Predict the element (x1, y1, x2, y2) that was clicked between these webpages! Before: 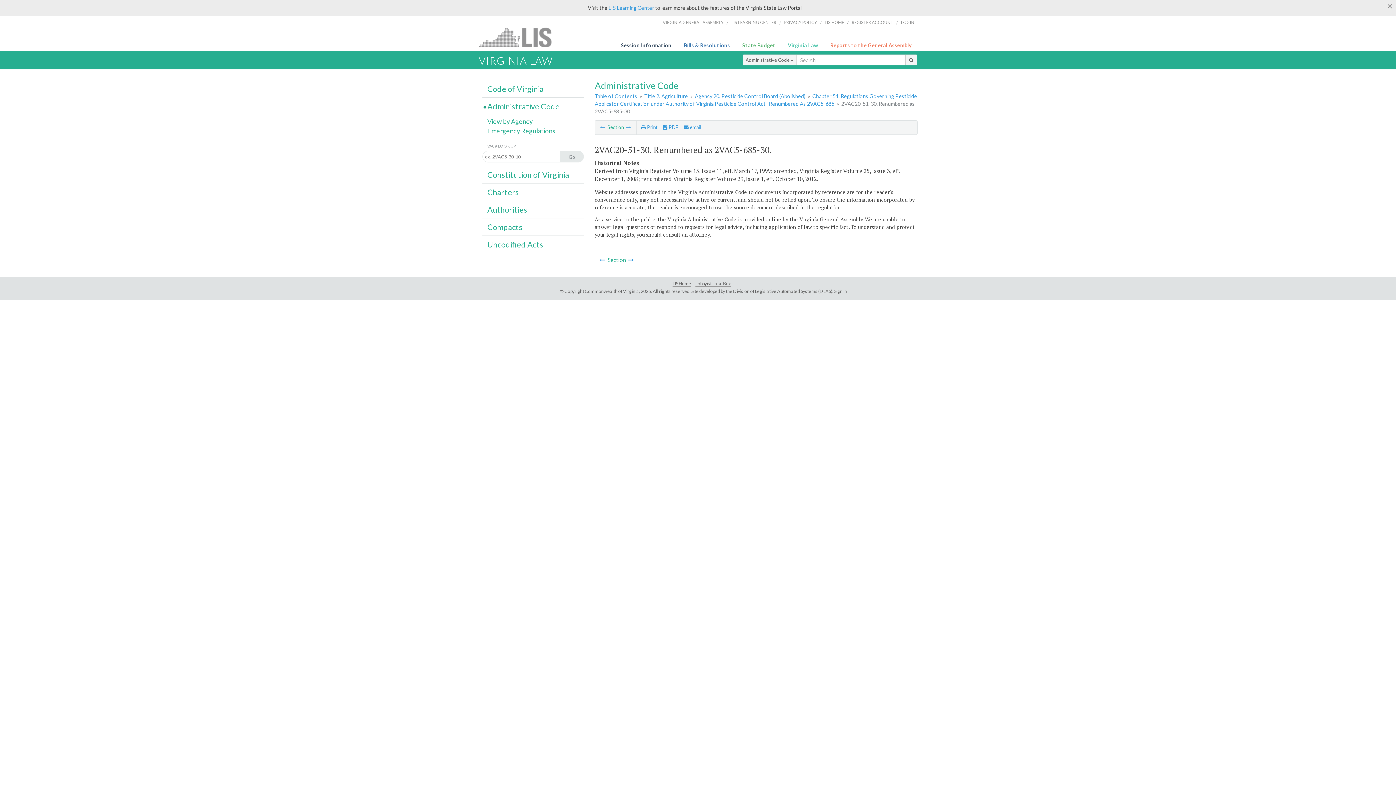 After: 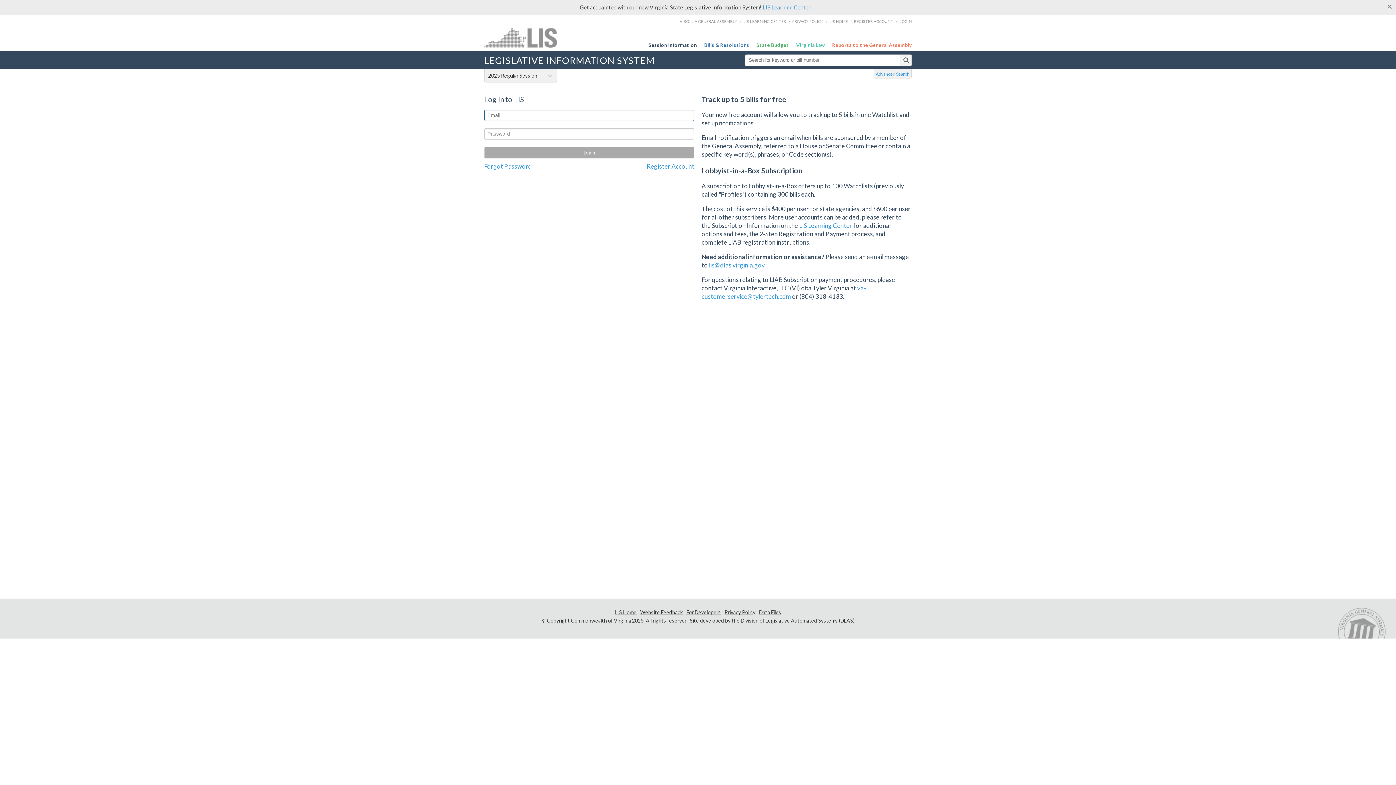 Action: bbox: (901, 14, 914, 30) label: LOGIN